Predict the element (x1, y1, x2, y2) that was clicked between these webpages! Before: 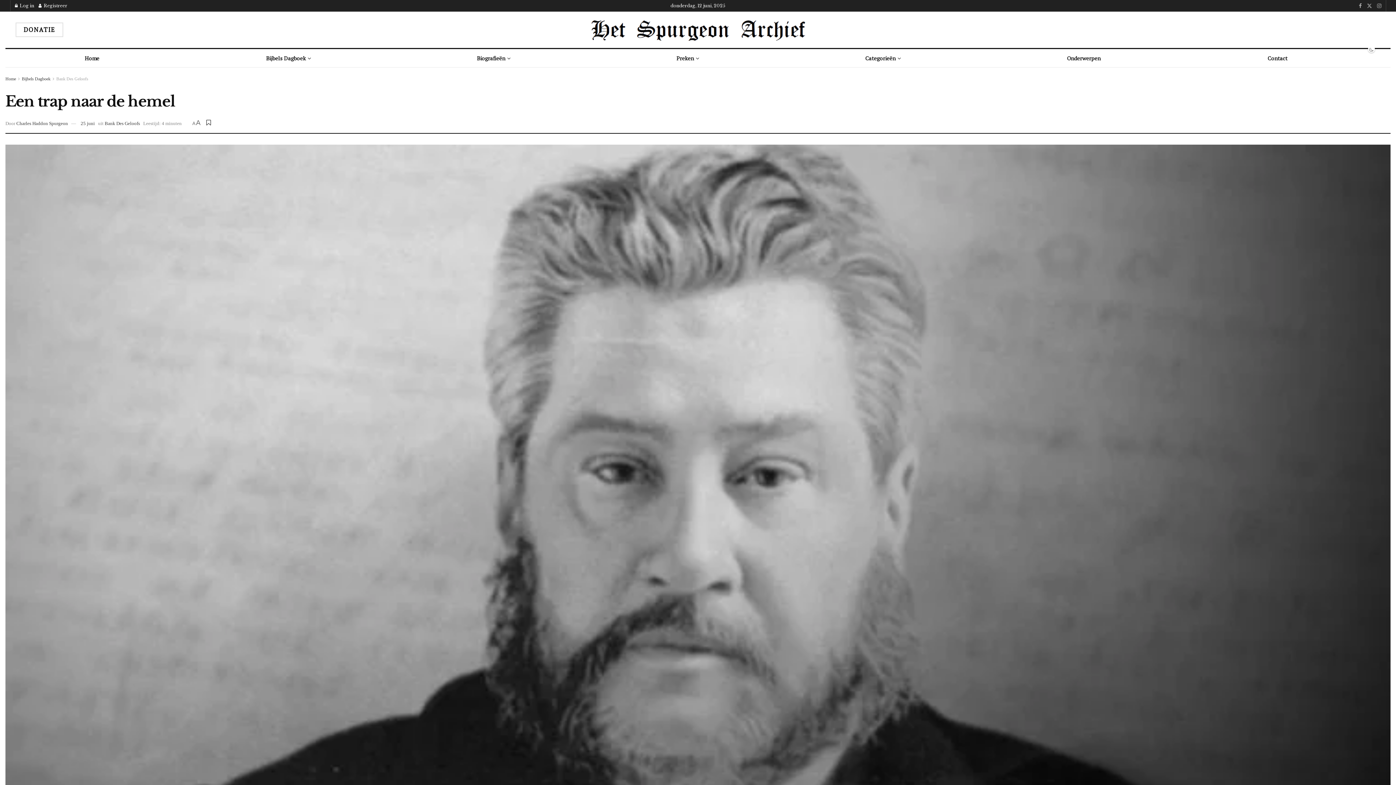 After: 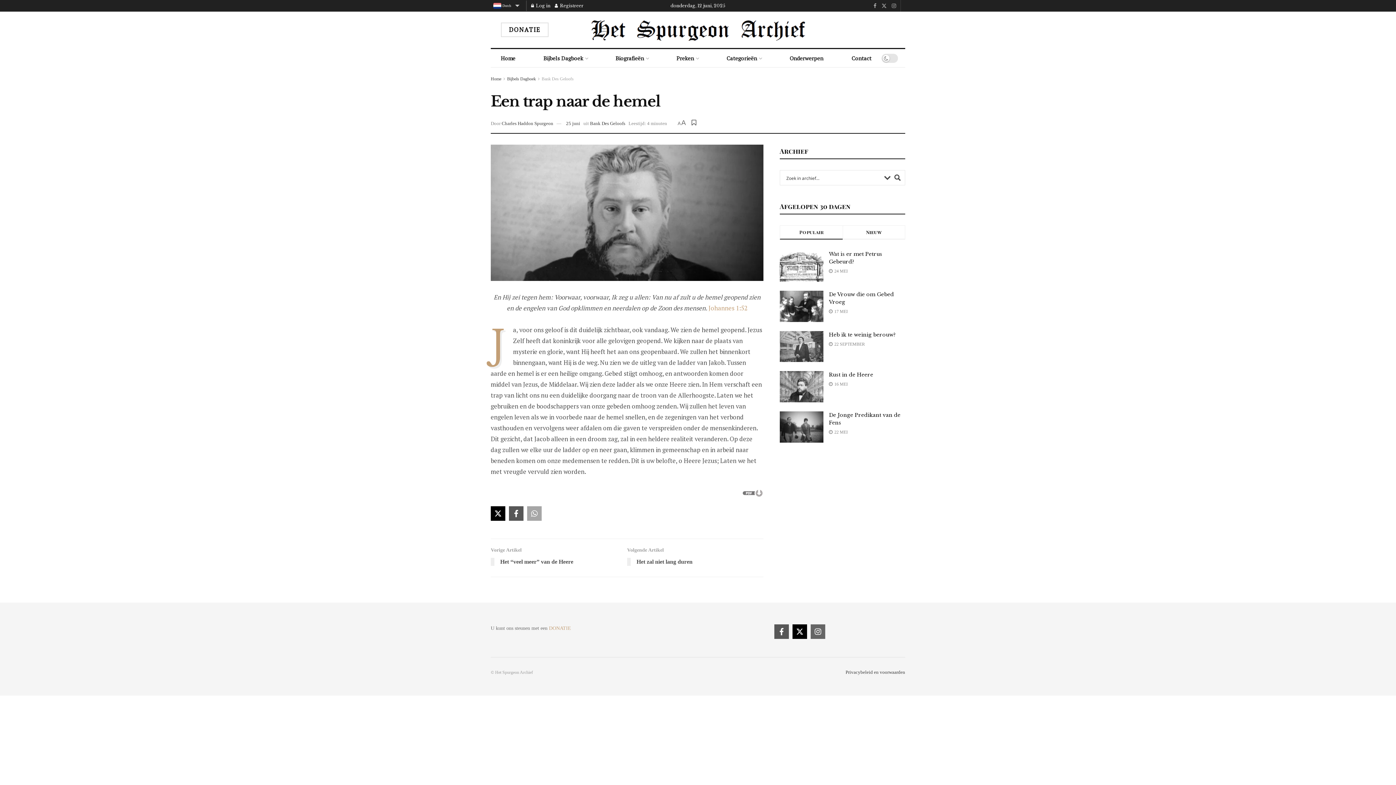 Action: label: Bijbels Dagboek bbox: (186, 49, 389, 67)